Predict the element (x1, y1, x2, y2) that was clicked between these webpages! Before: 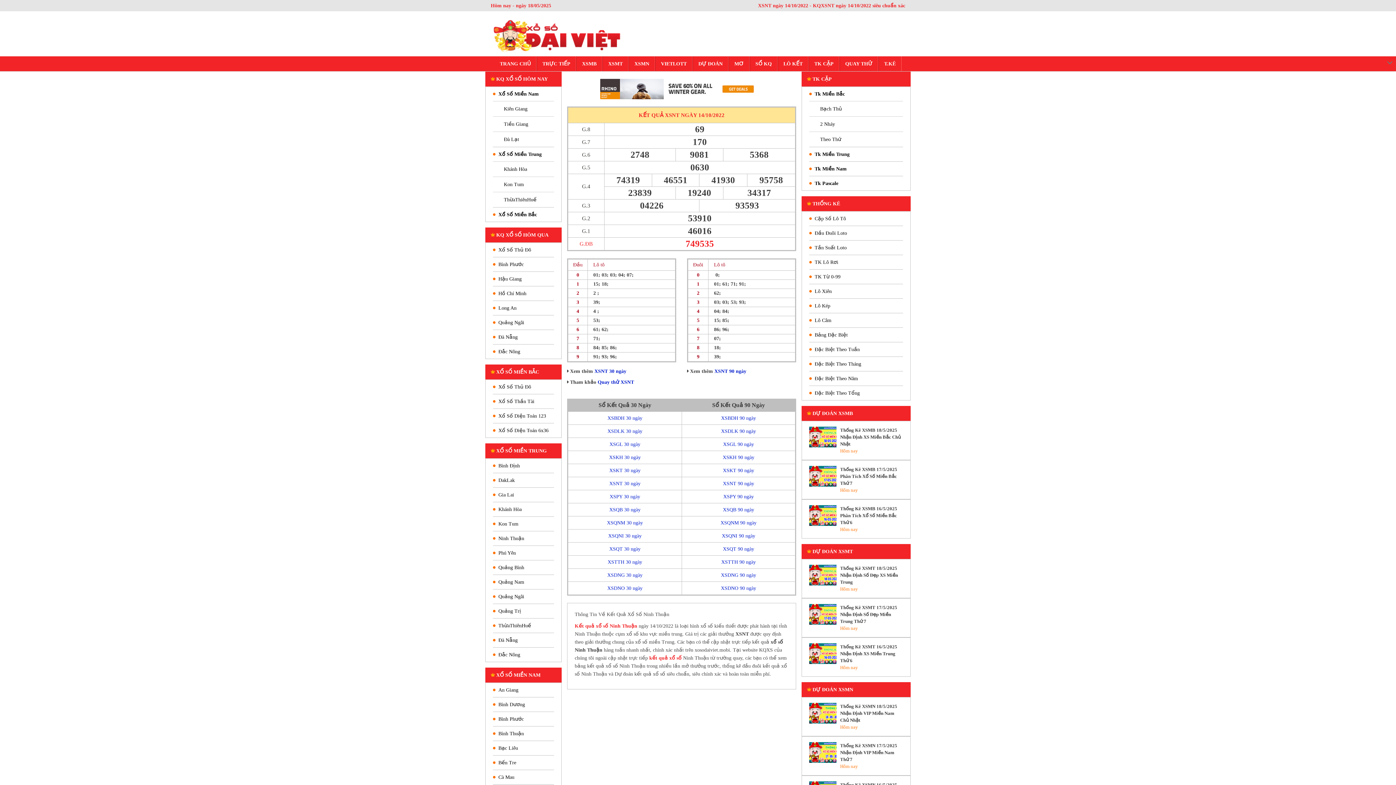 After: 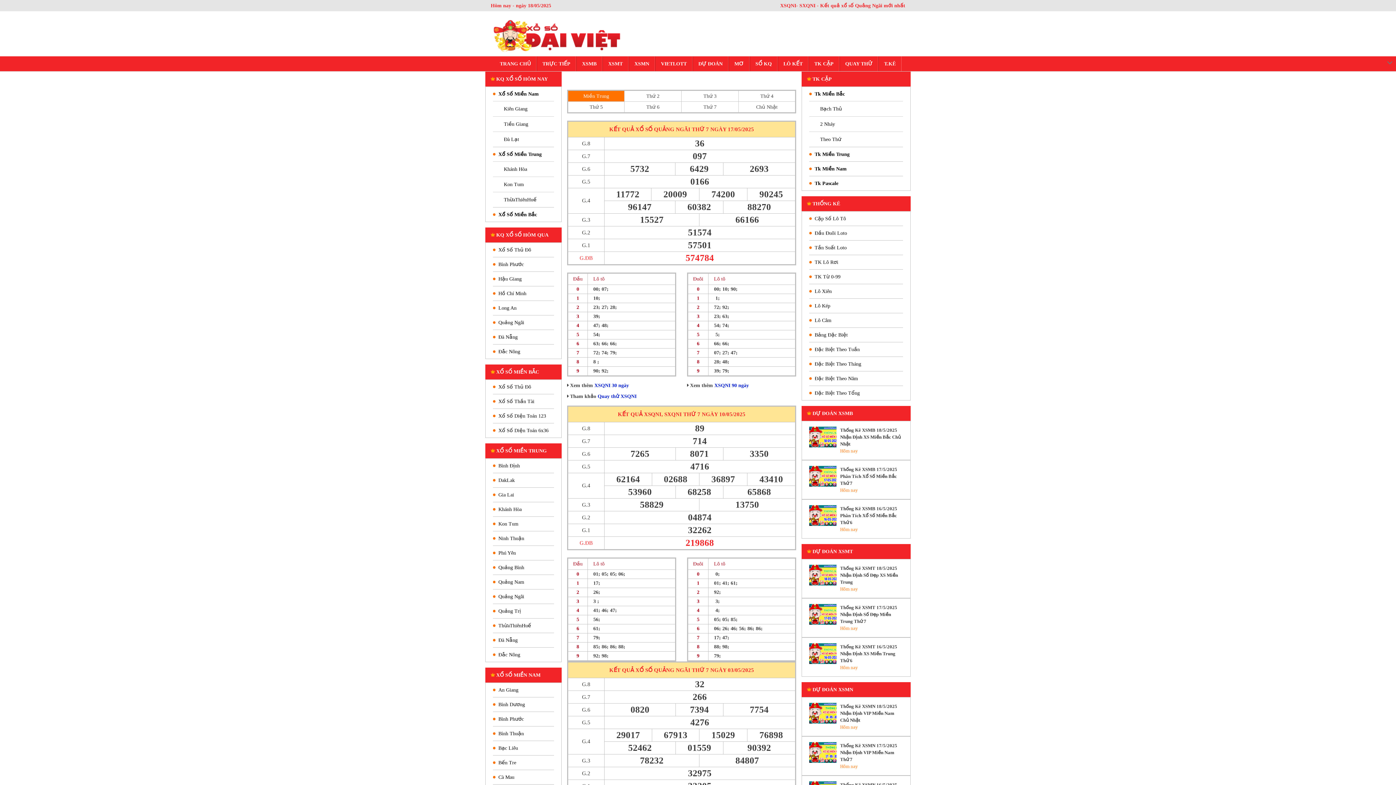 Action: bbox: (498, 589, 554, 604) label: Quảng Ngãi